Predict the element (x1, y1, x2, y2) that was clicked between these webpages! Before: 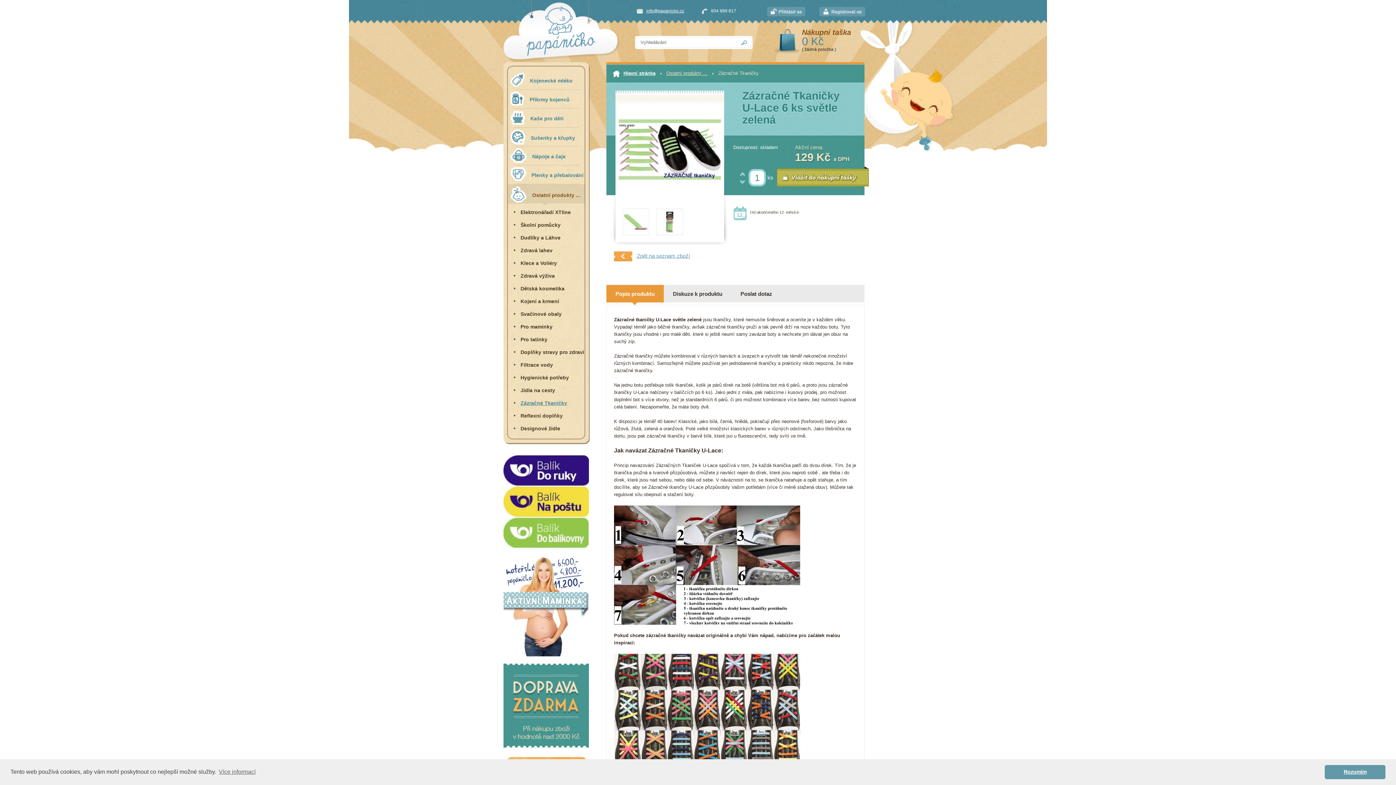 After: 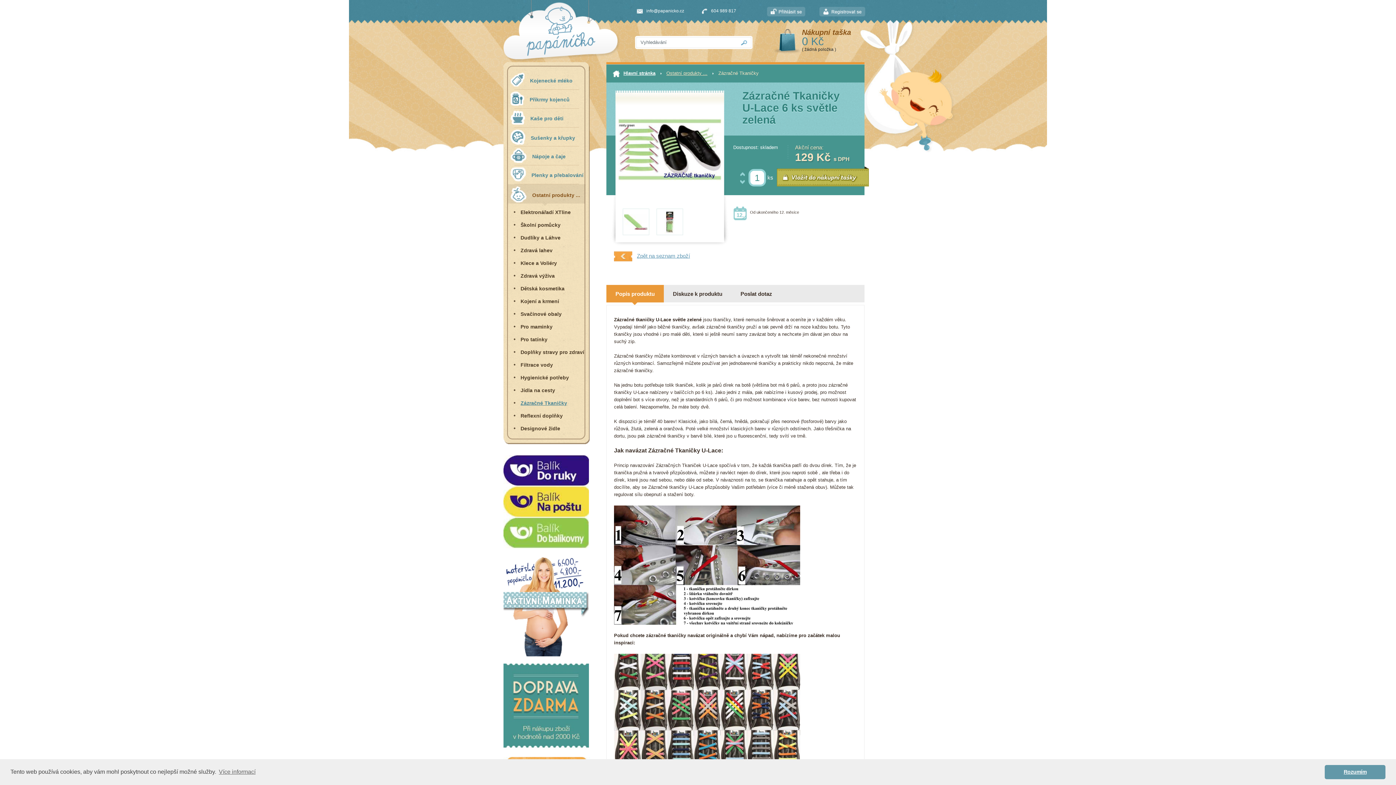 Action: bbox: (646, 8, 684, 13) label: info@papanicko.cz